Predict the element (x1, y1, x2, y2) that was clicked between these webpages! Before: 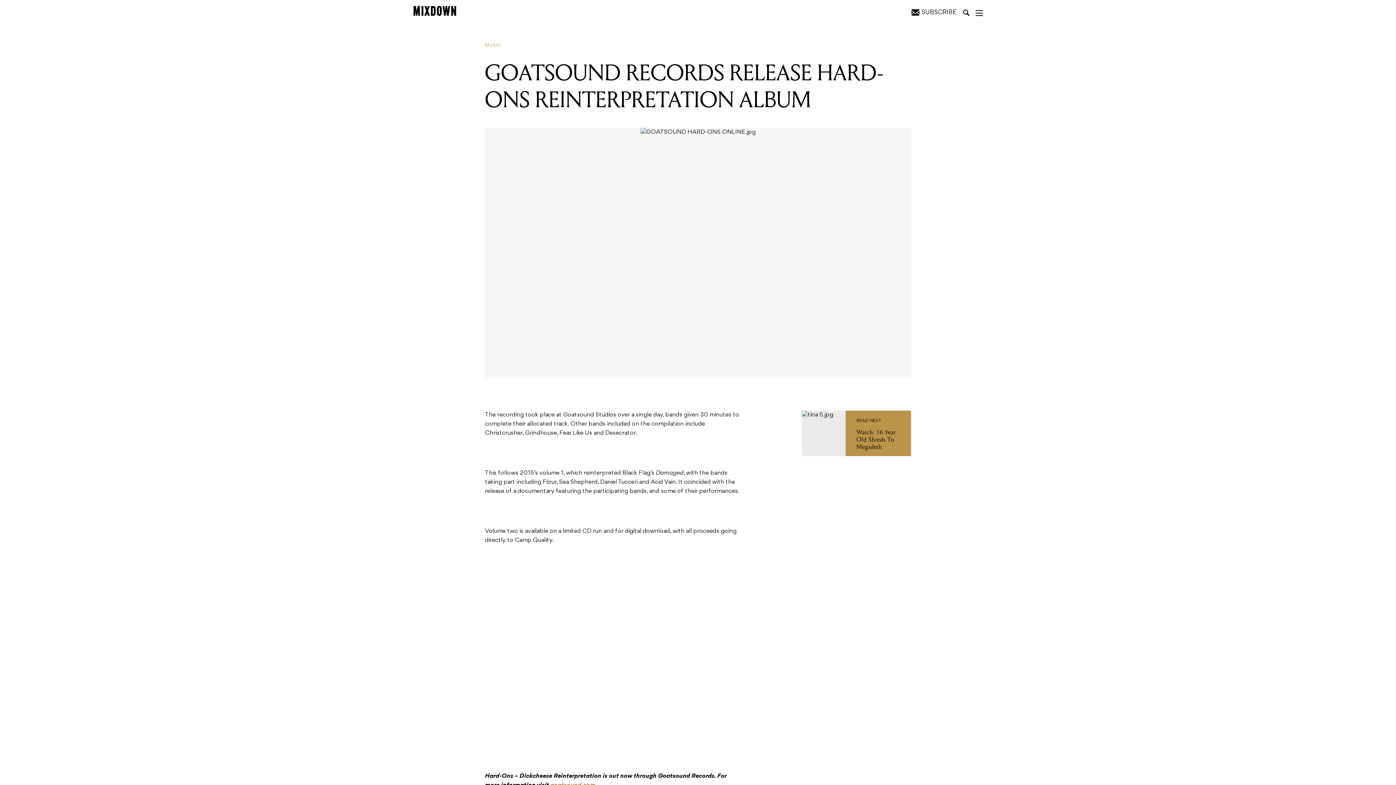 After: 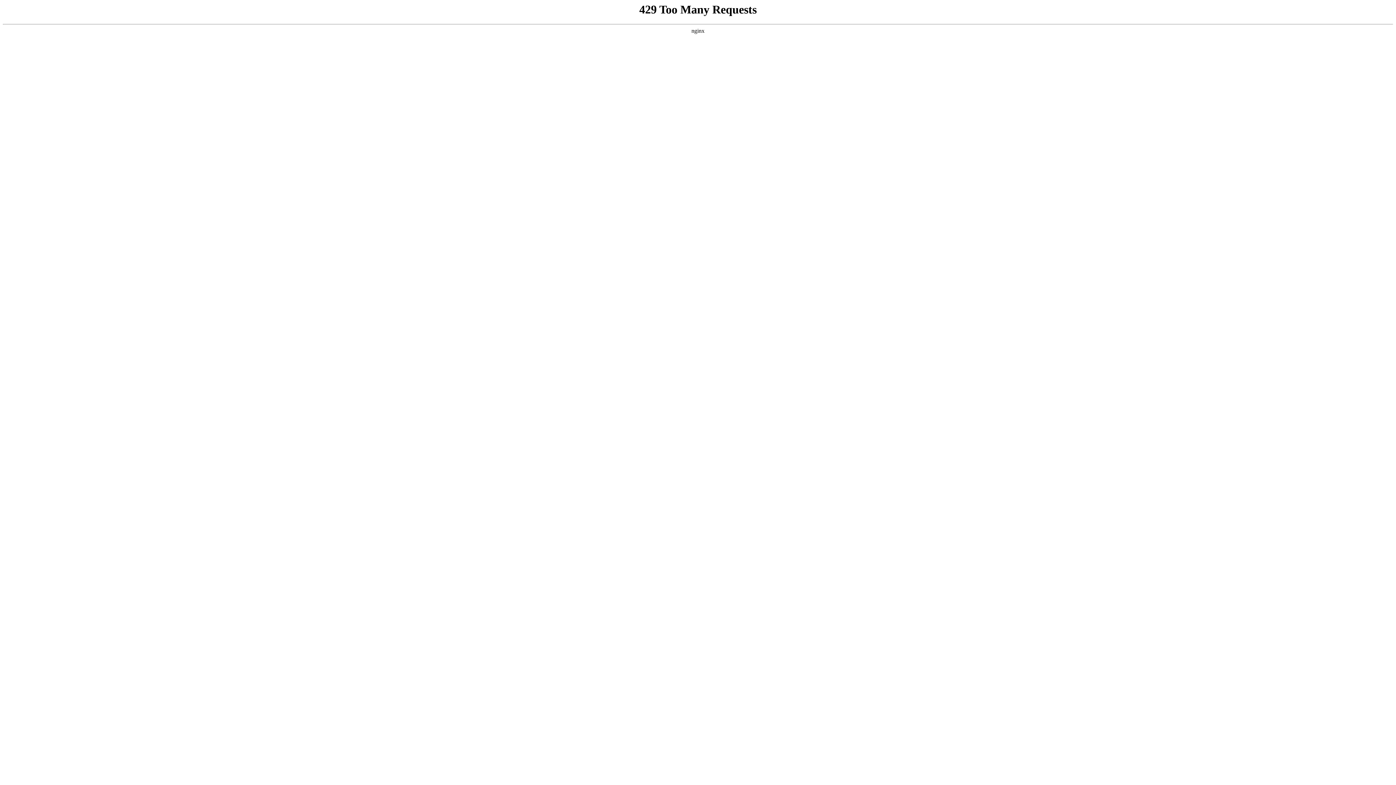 Action: bbox: (413, 5, 456, 16)